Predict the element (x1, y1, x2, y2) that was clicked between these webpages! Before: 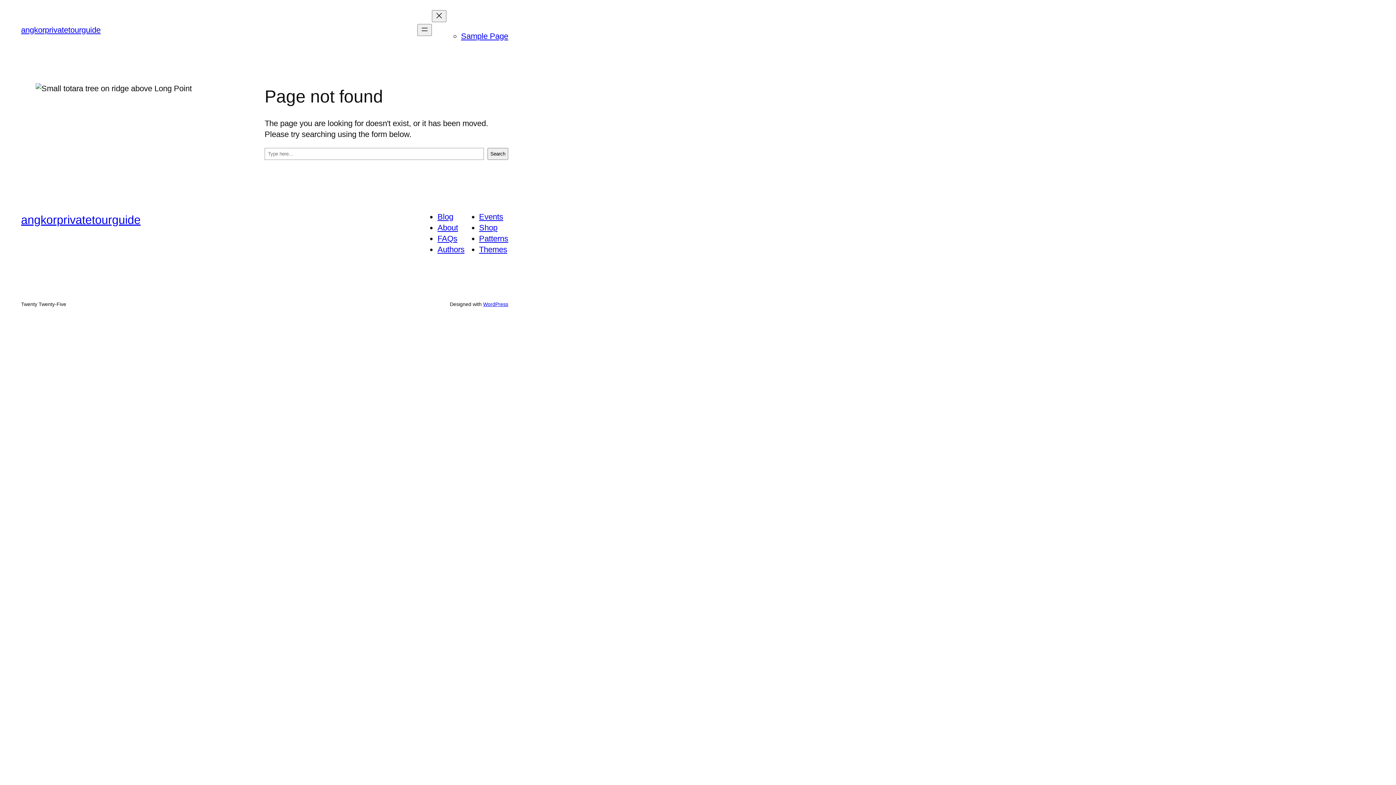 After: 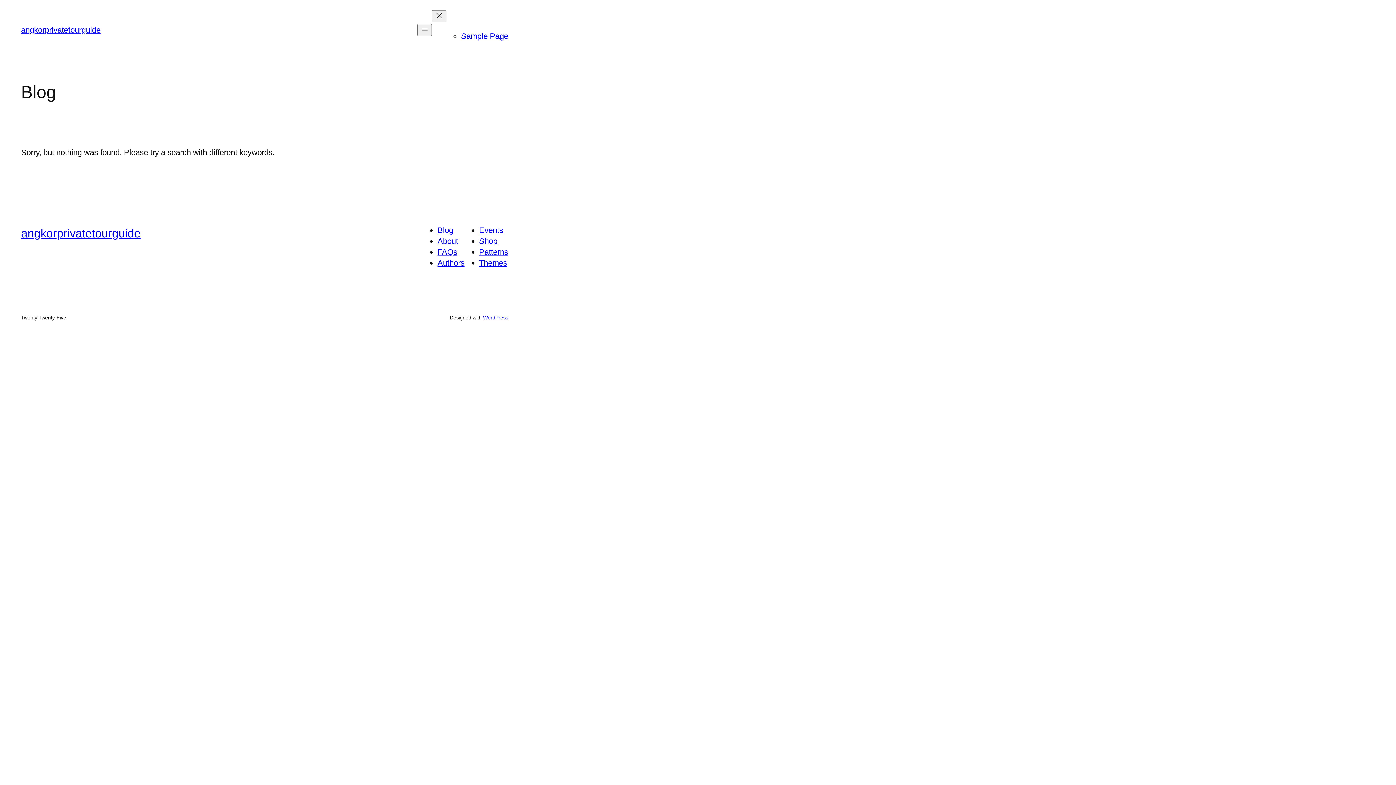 Action: bbox: (21, 213, 140, 226) label: angkorprivatetourguide